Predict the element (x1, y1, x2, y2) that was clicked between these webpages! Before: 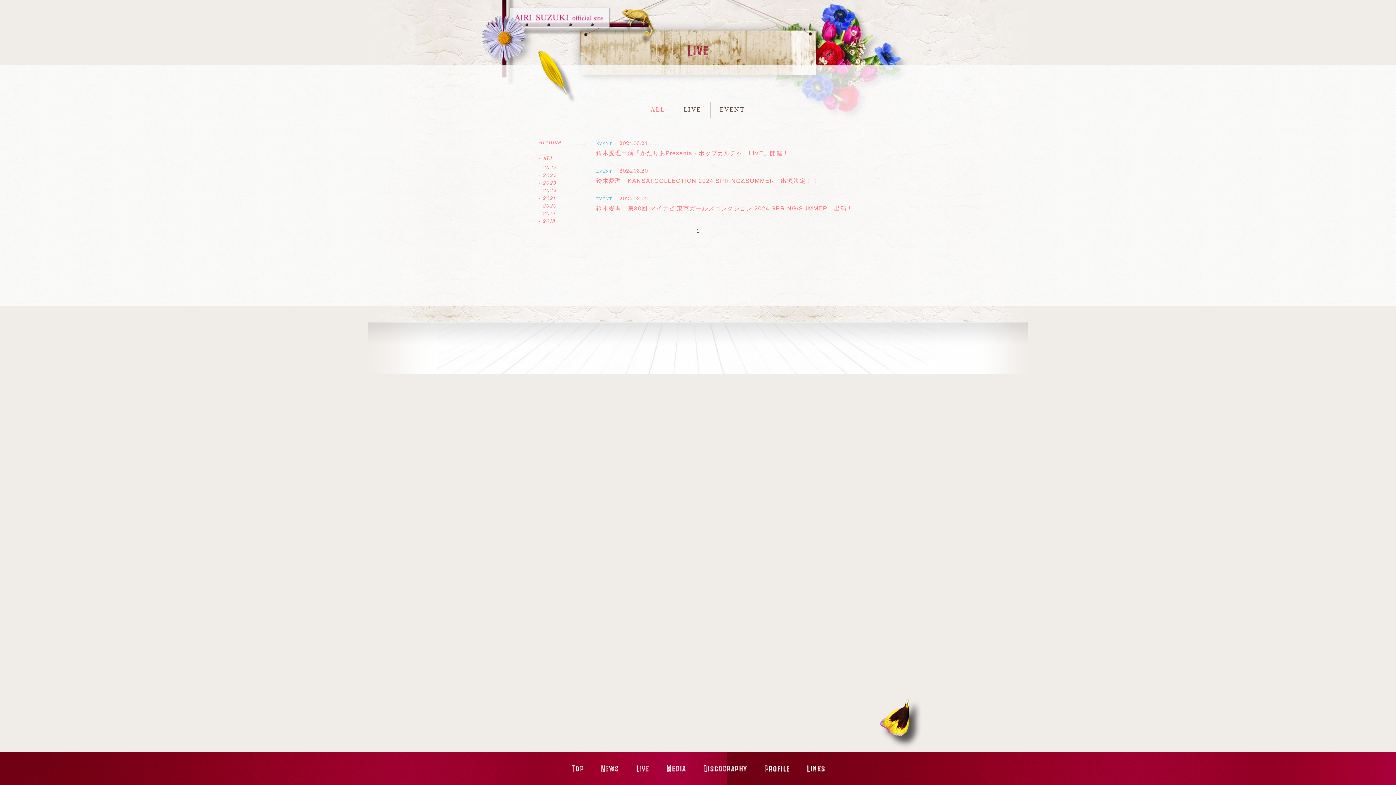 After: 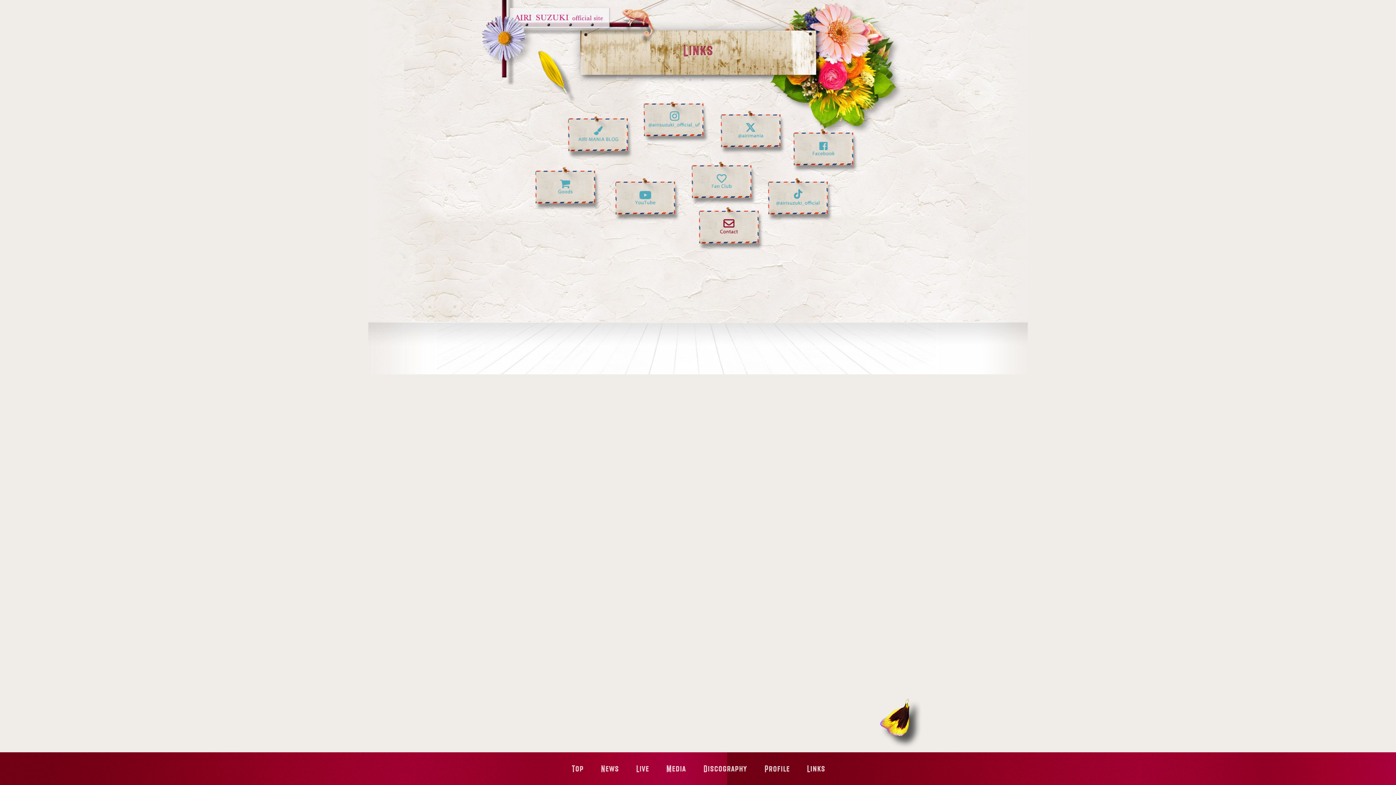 Action: bbox: (798, 752, 833, 785)